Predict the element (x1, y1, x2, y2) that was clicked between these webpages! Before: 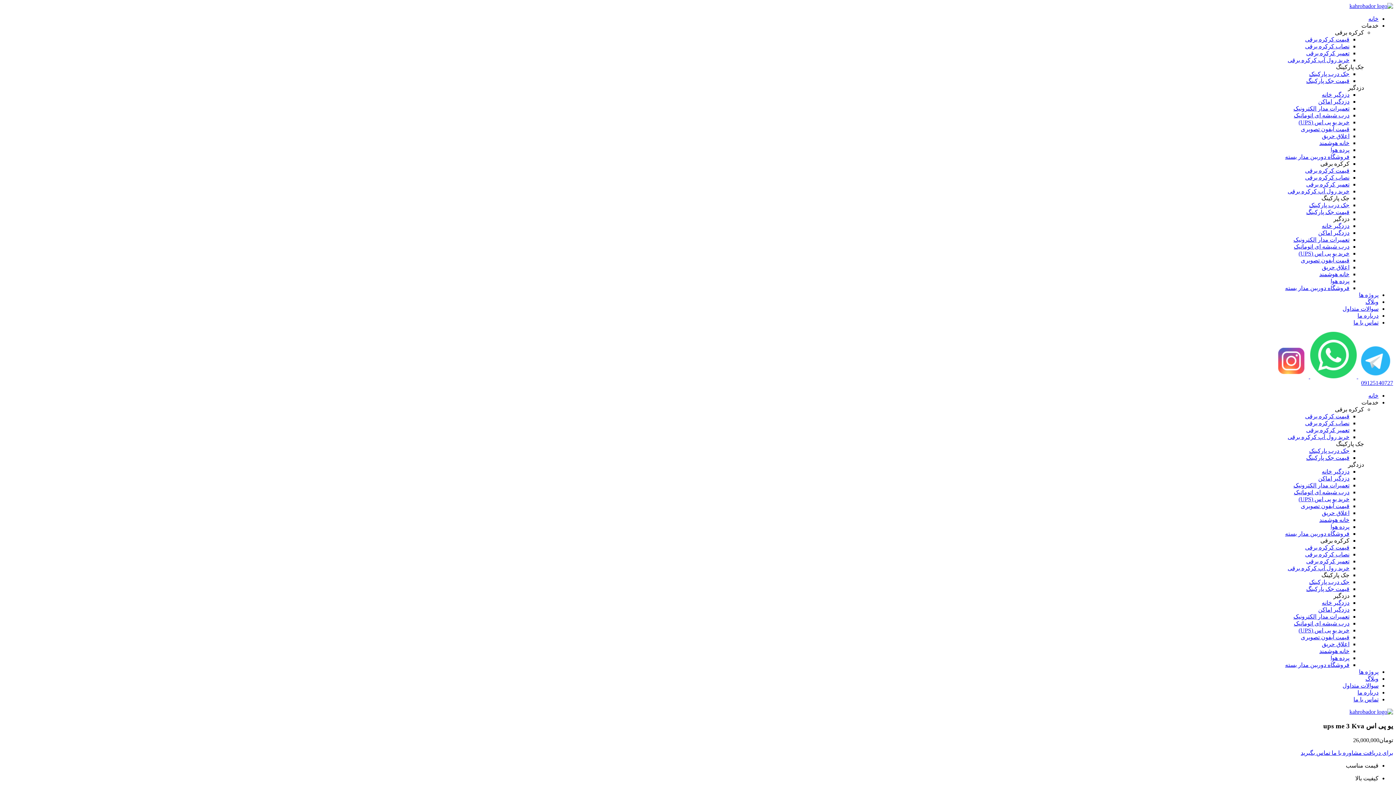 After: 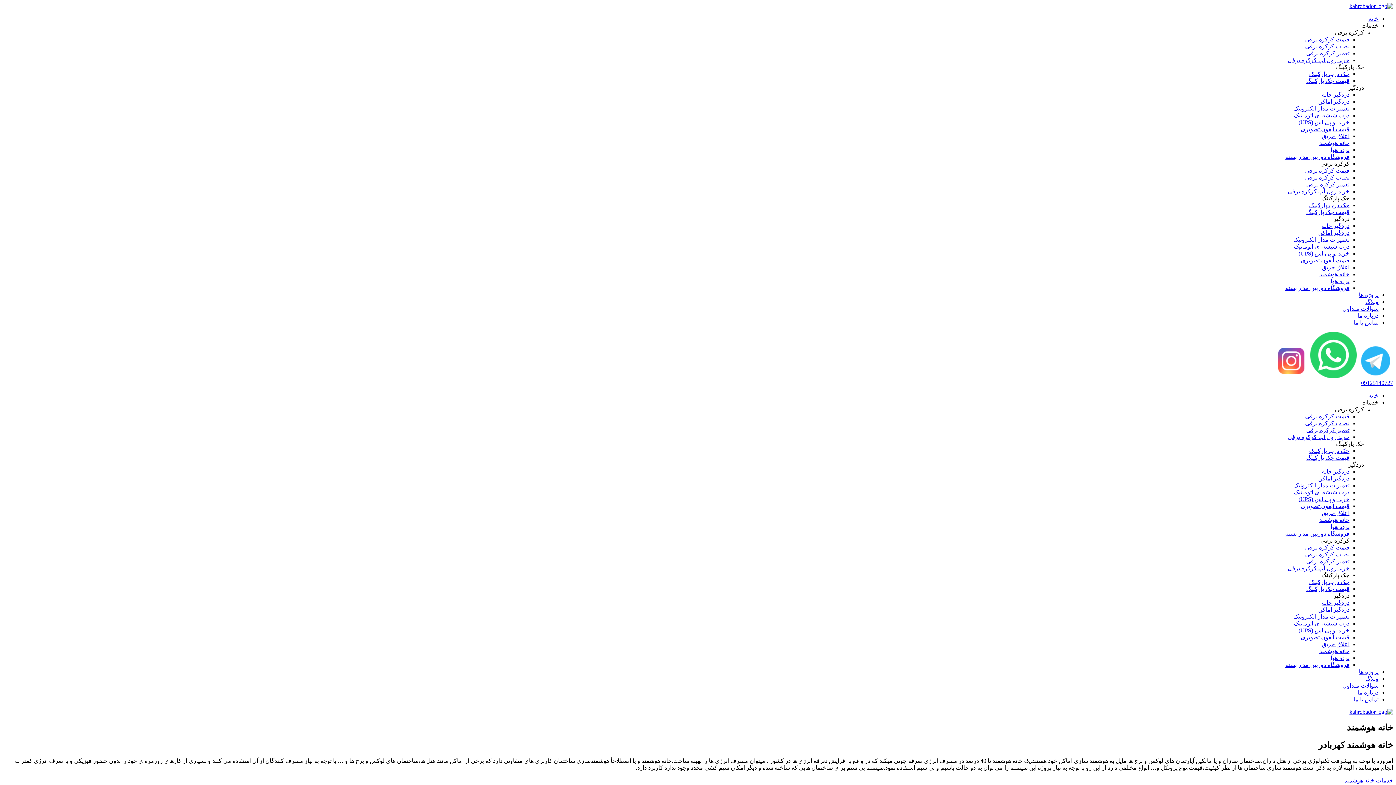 Action: bbox: (1319, 140, 1349, 146) label: خانه هوشمند